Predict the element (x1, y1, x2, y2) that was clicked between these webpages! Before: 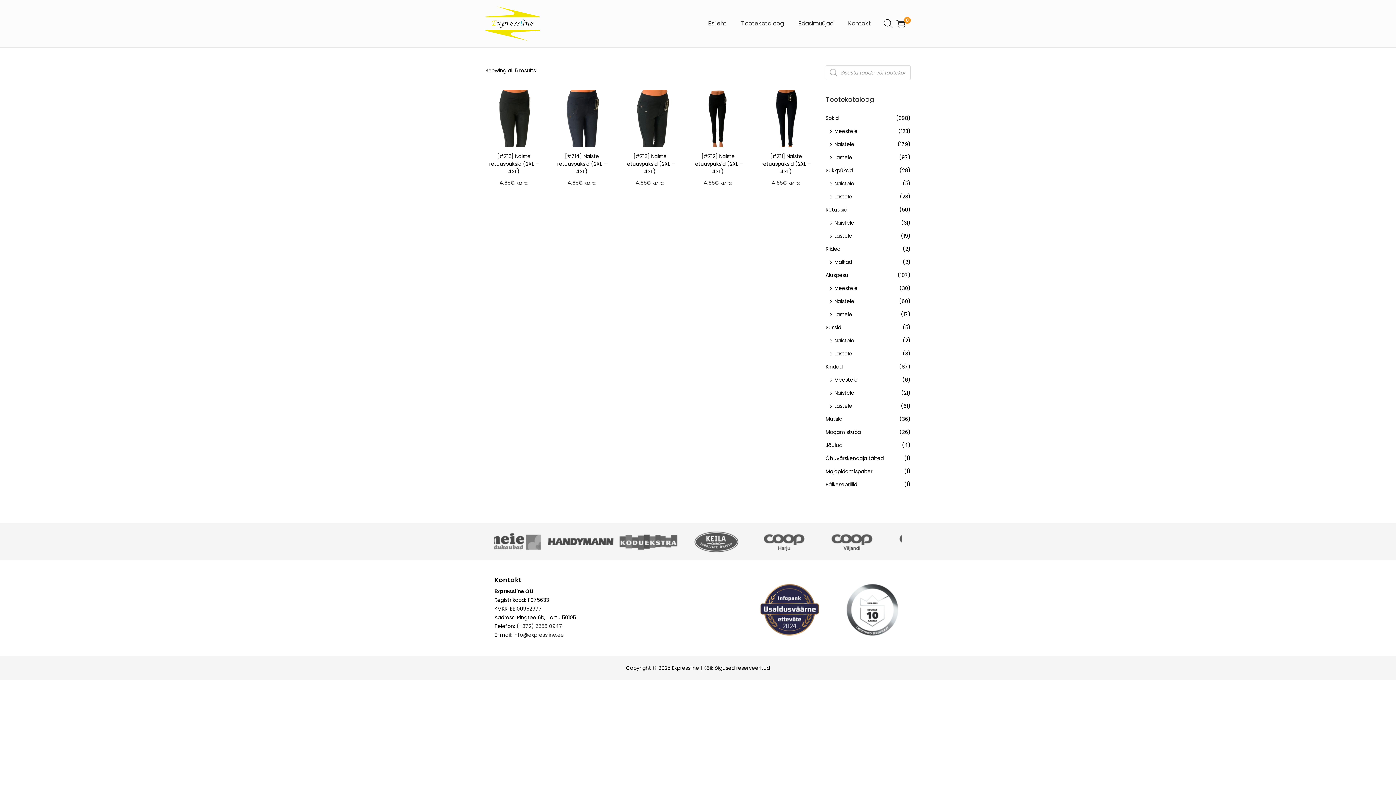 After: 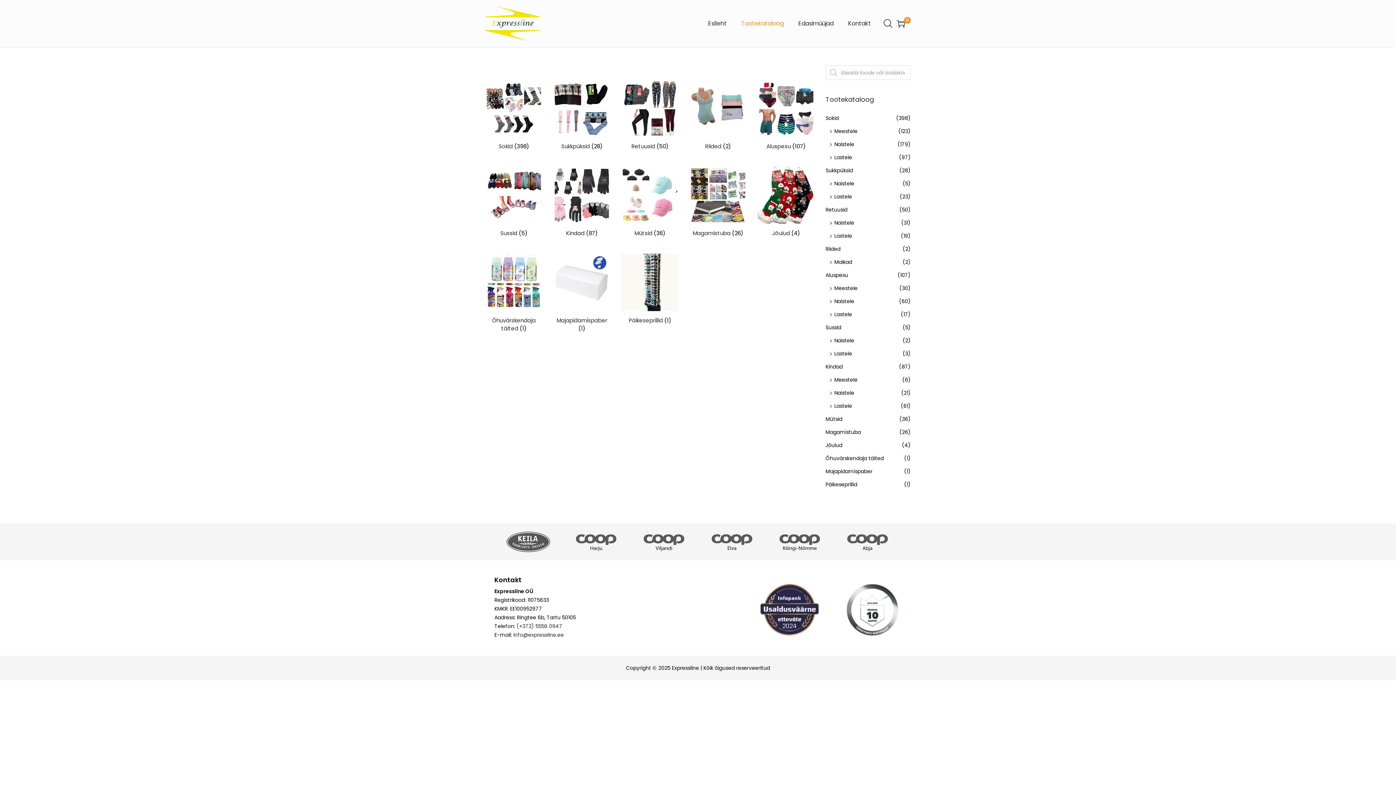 Action: bbox: (741, 0, 784, 47) label: Tootekataloog